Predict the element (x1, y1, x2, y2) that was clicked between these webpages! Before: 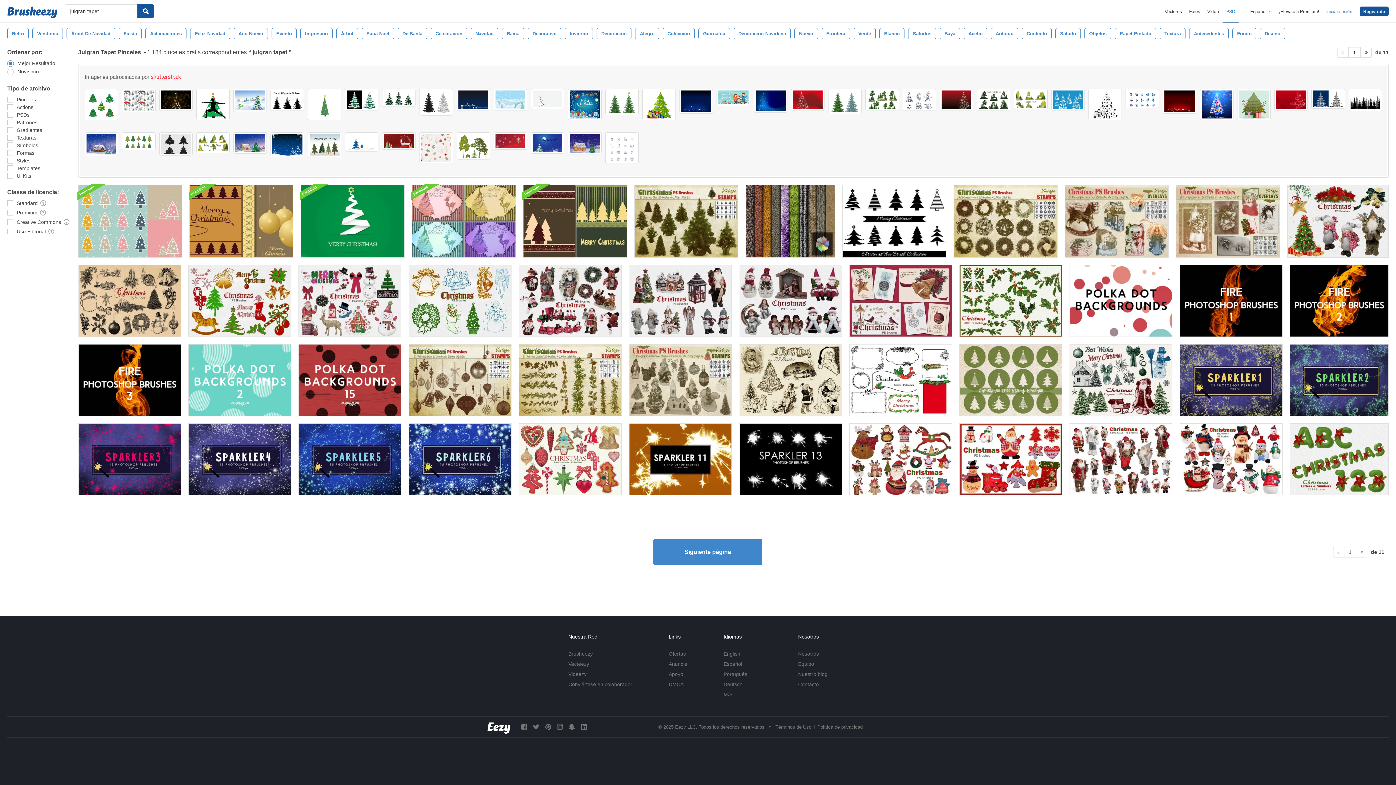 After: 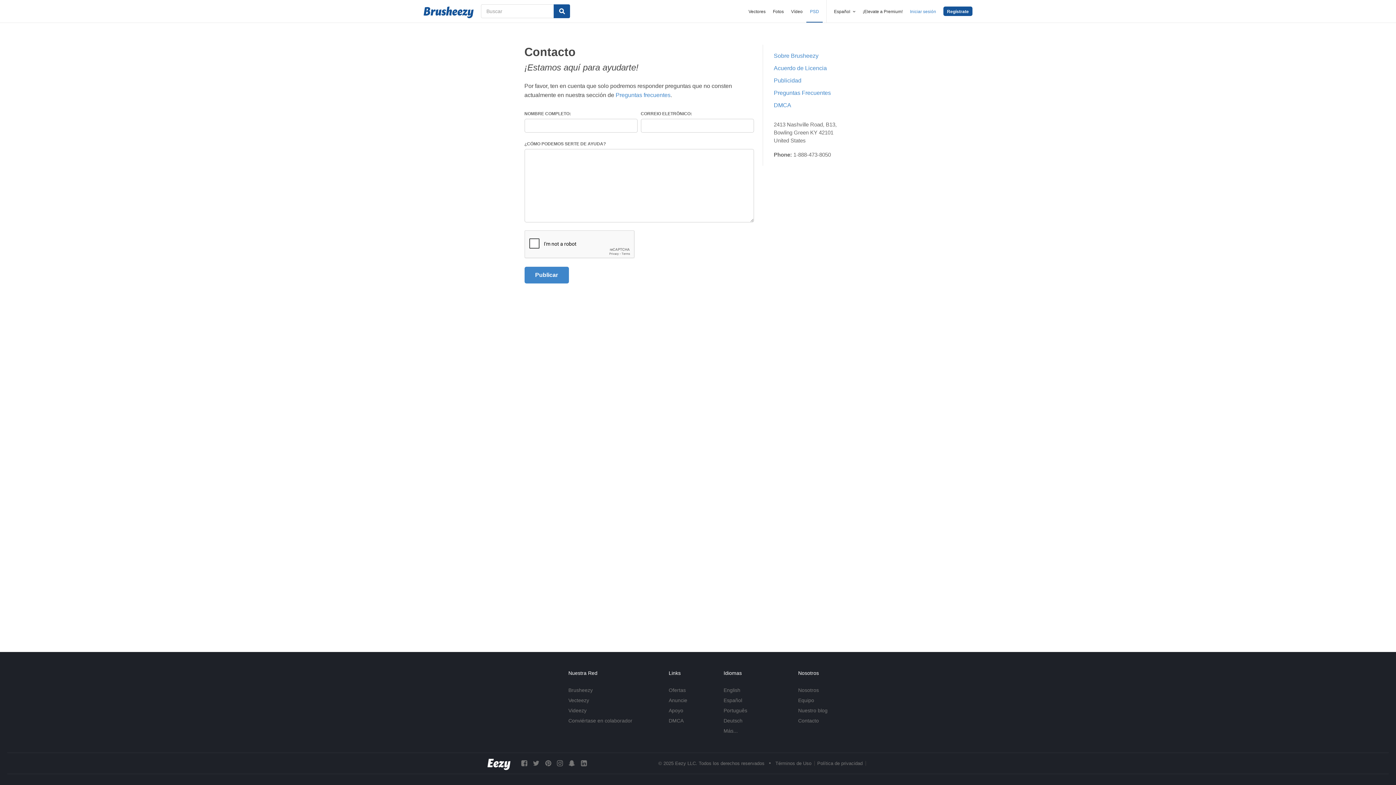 Action: label: Contacto bbox: (798, 681, 819, 687)